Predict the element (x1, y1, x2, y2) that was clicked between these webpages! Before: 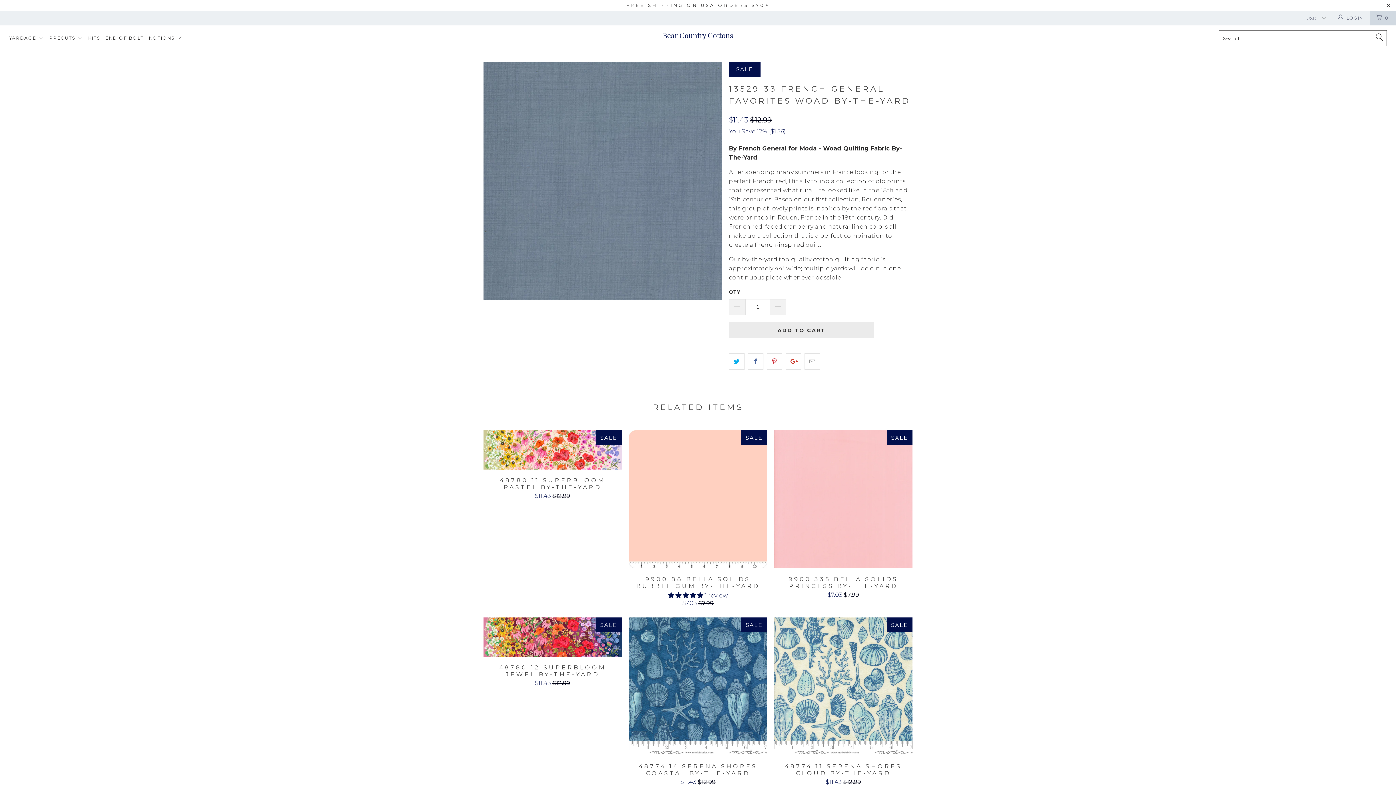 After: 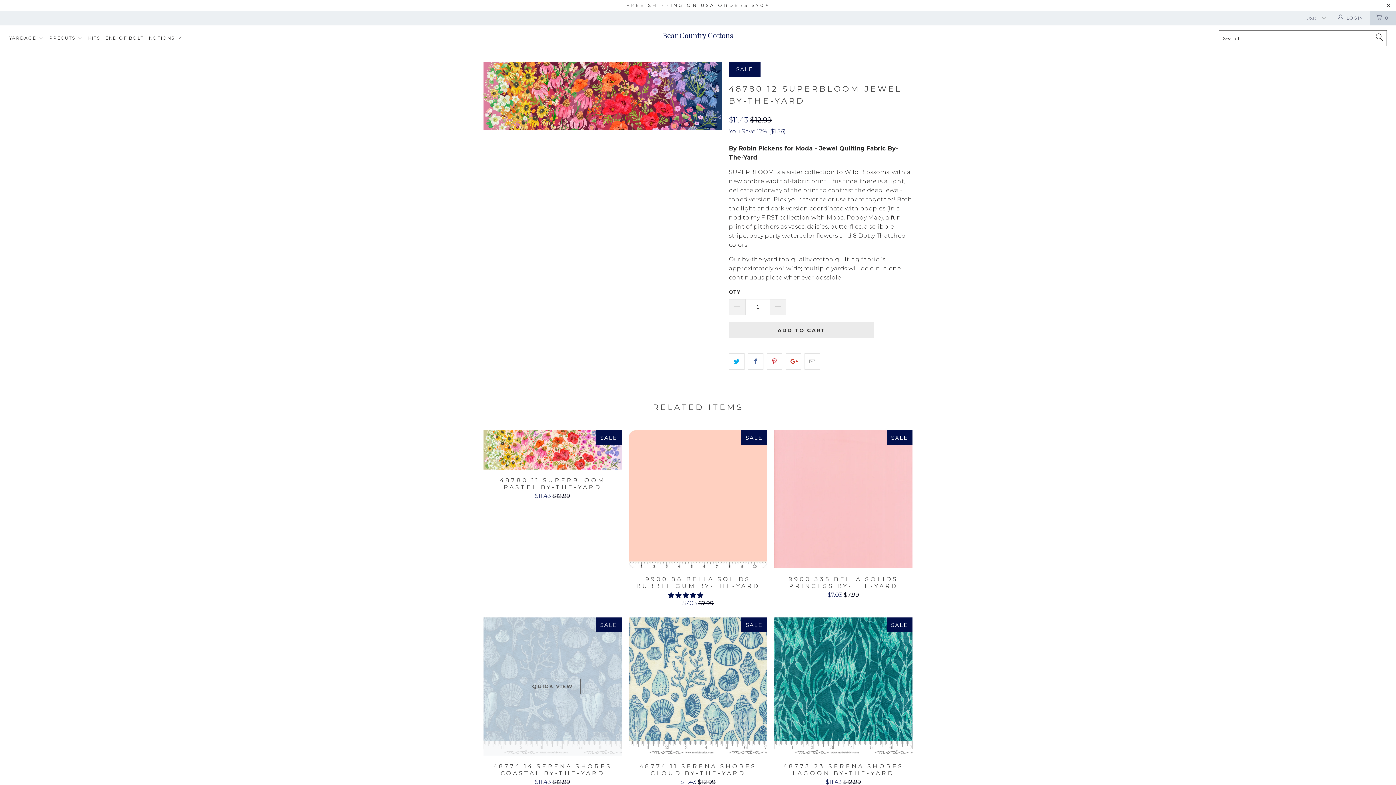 Action: label: 48780 12 SUPERBLOOM JEWEL BY-THE-YARD
$11.43 $12.99 bbox: (483, 664, 621, 687)